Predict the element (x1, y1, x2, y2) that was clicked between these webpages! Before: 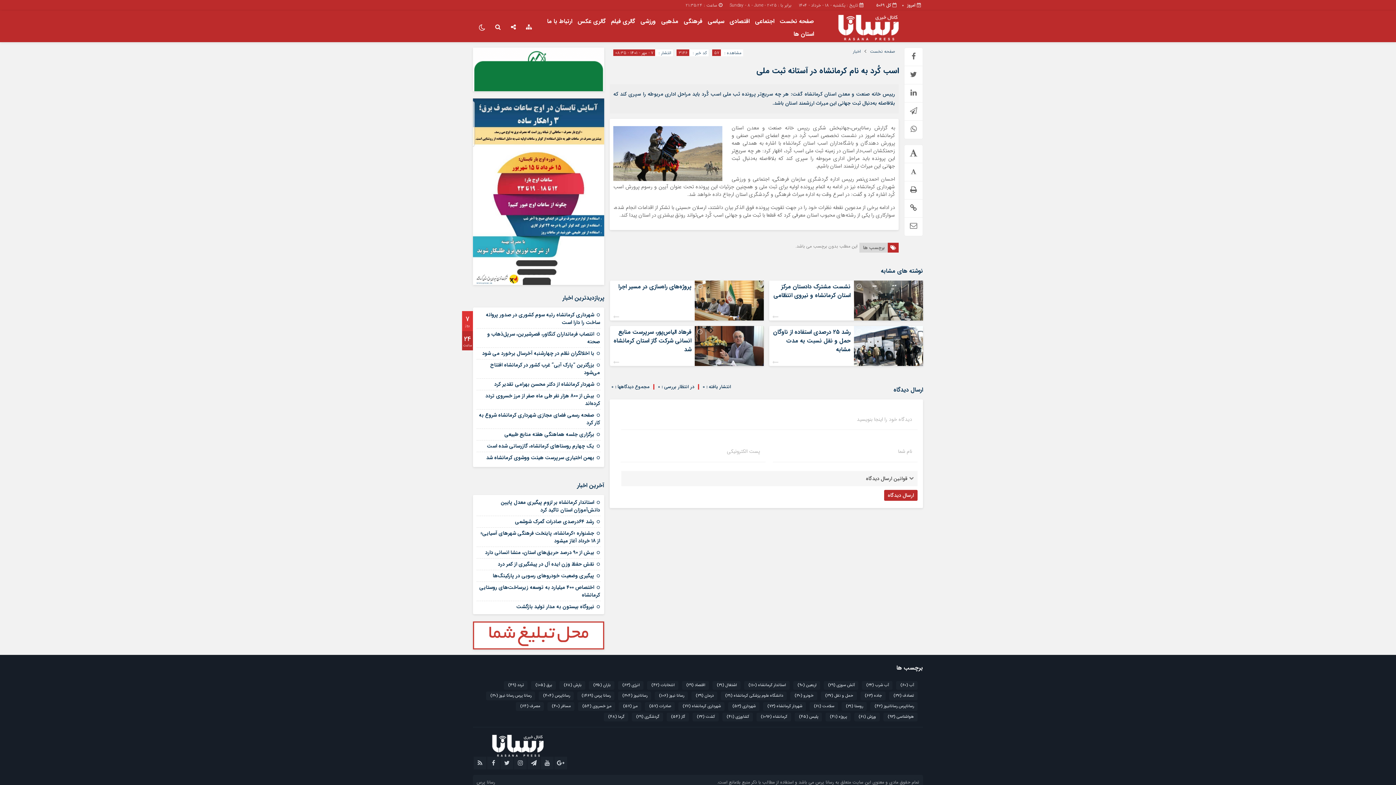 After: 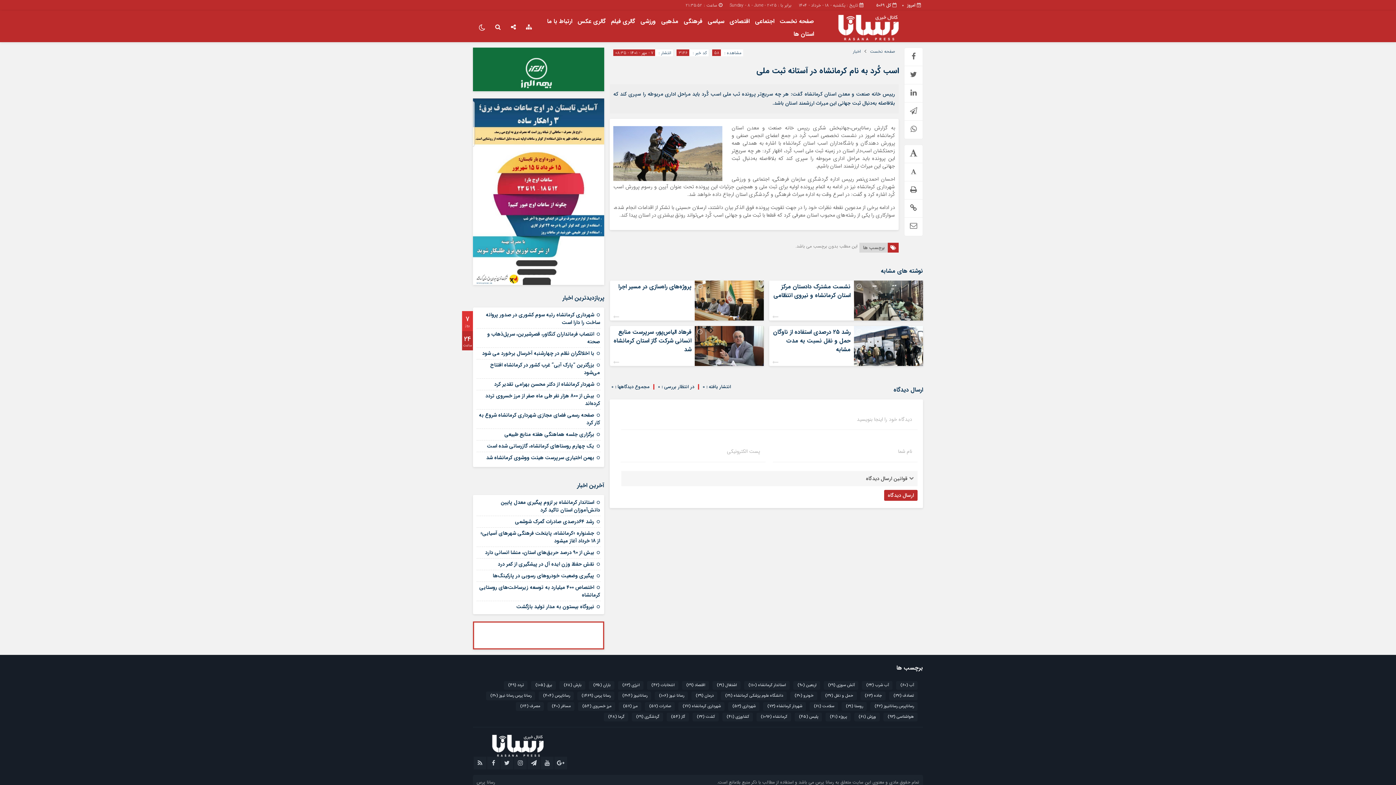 Action: bbox: (553, 756, 567, 769)